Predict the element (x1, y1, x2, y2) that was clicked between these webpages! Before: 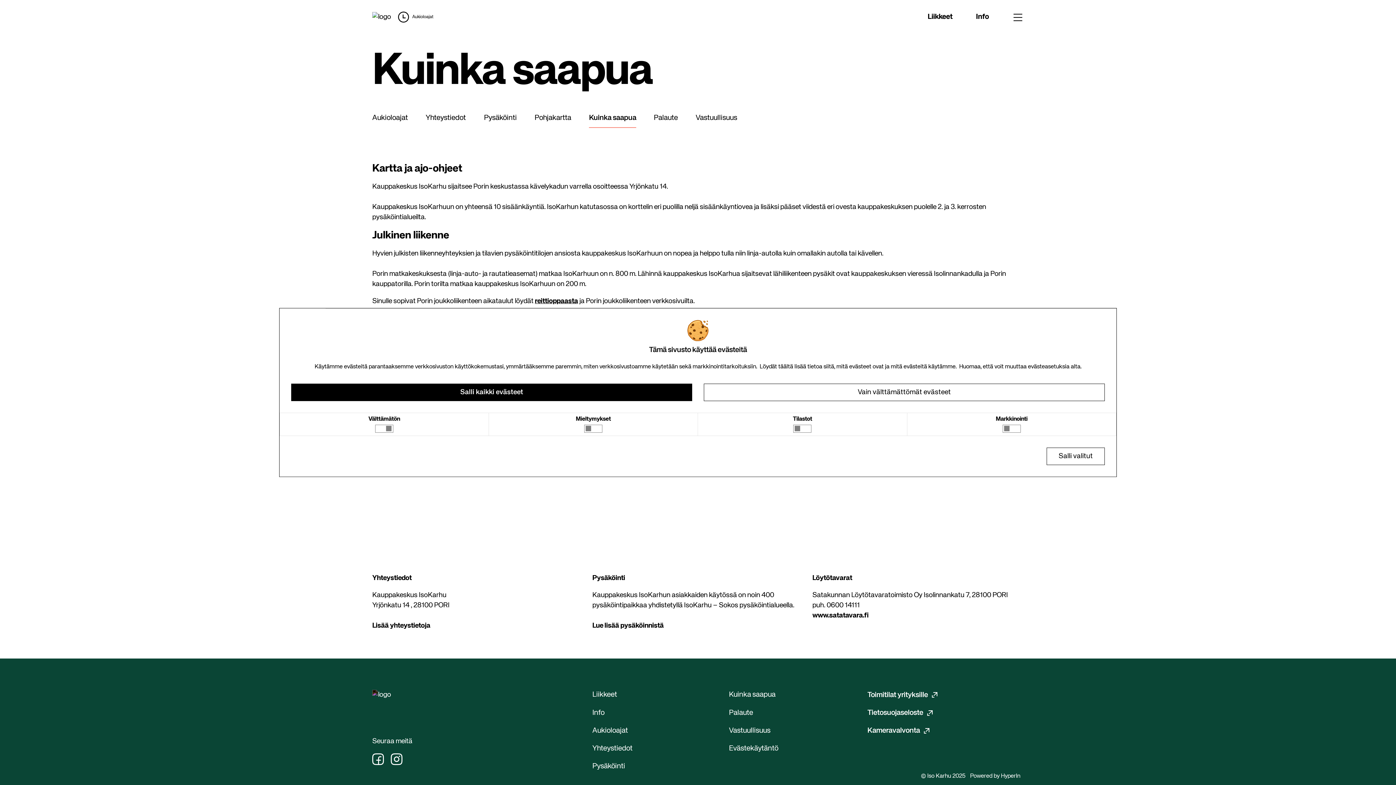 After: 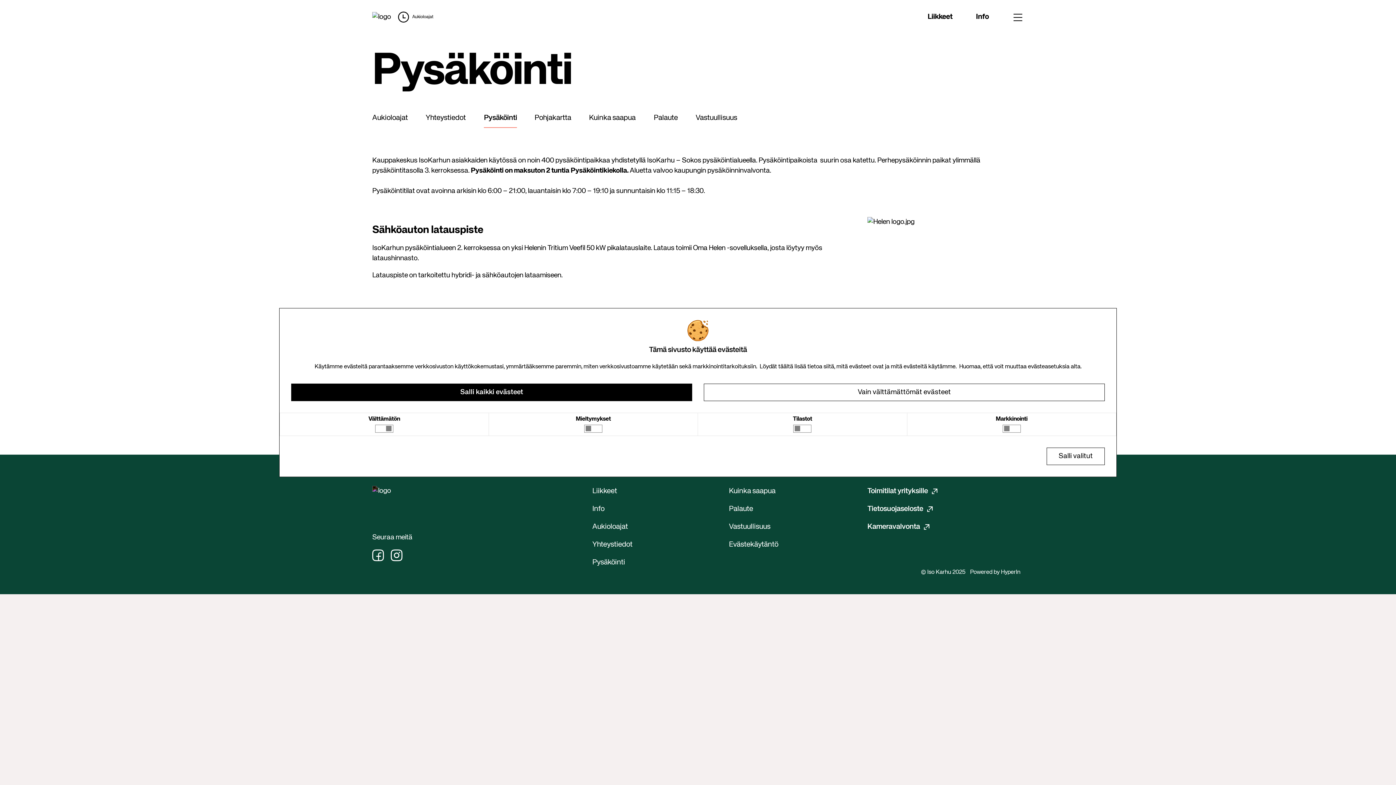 Action: bbox: (592, 622, 663, 629) label: Lue lisää pysäköinnistä